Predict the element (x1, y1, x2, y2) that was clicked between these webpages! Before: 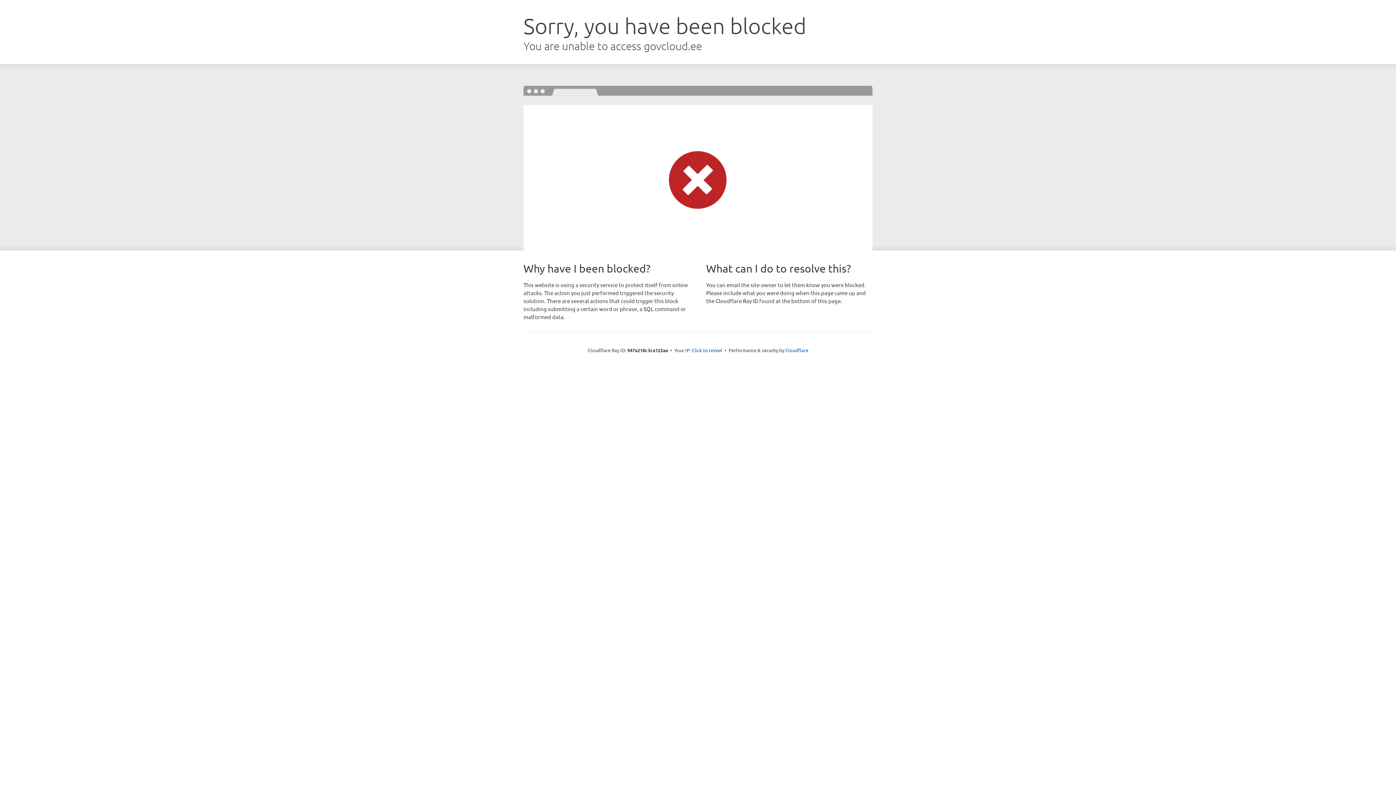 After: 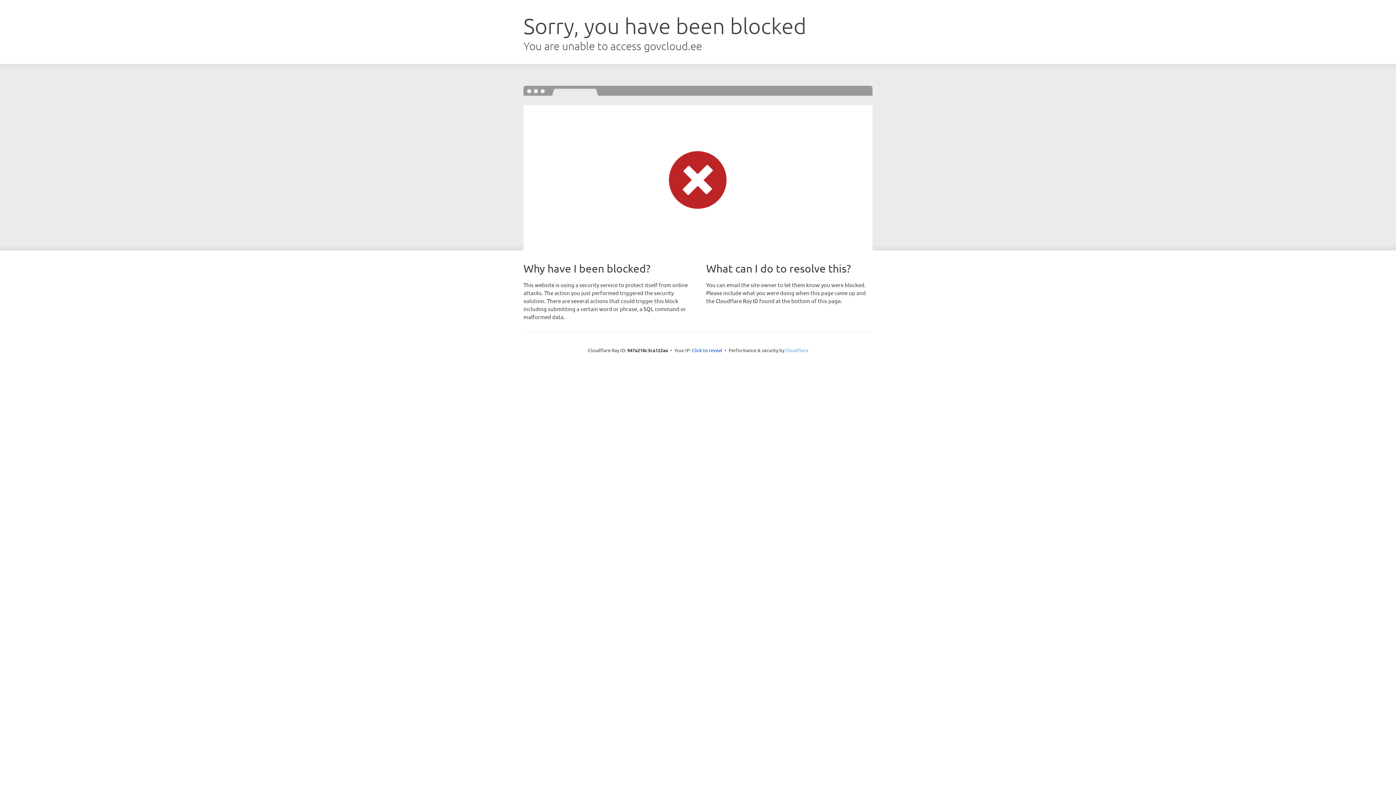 Action: label: Cloudflare bbox: (785, 347, 808, 353)